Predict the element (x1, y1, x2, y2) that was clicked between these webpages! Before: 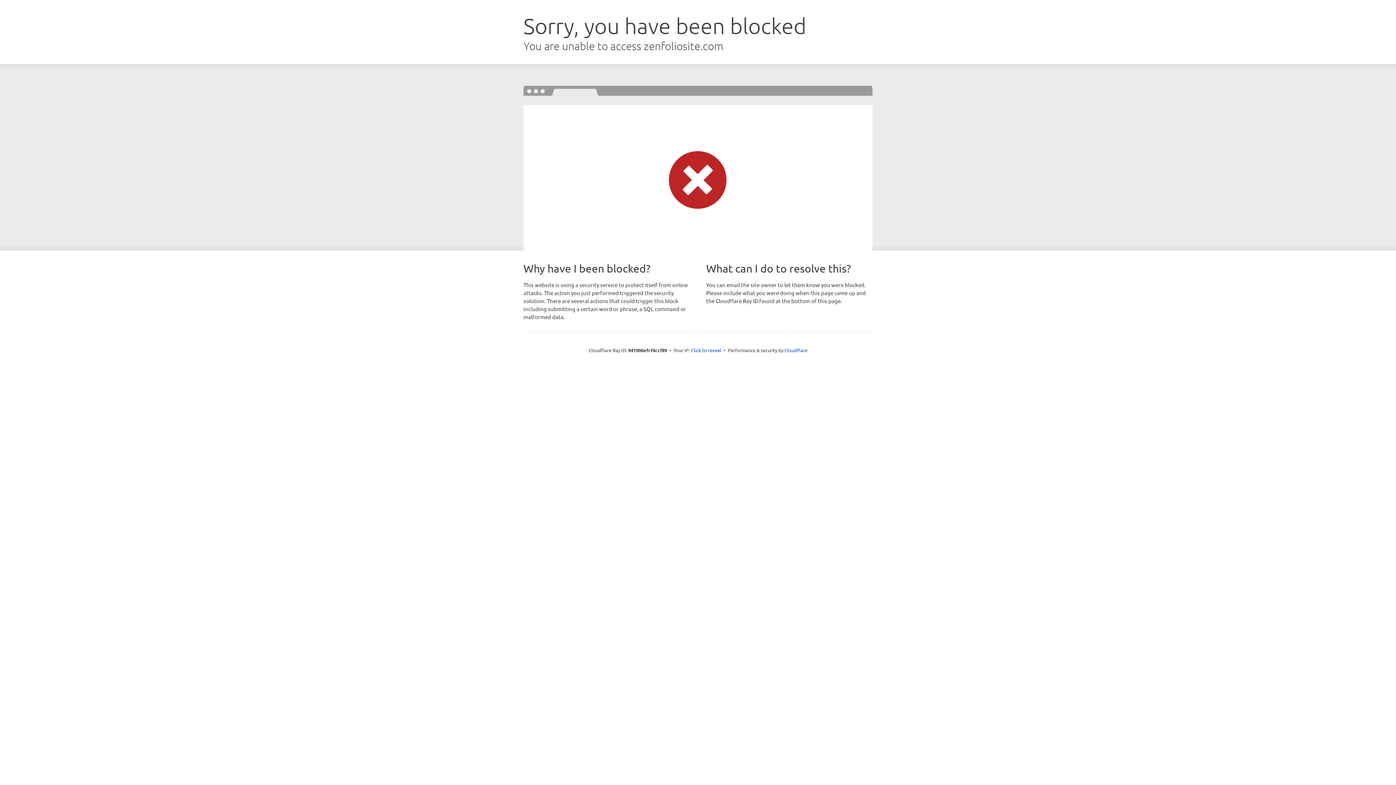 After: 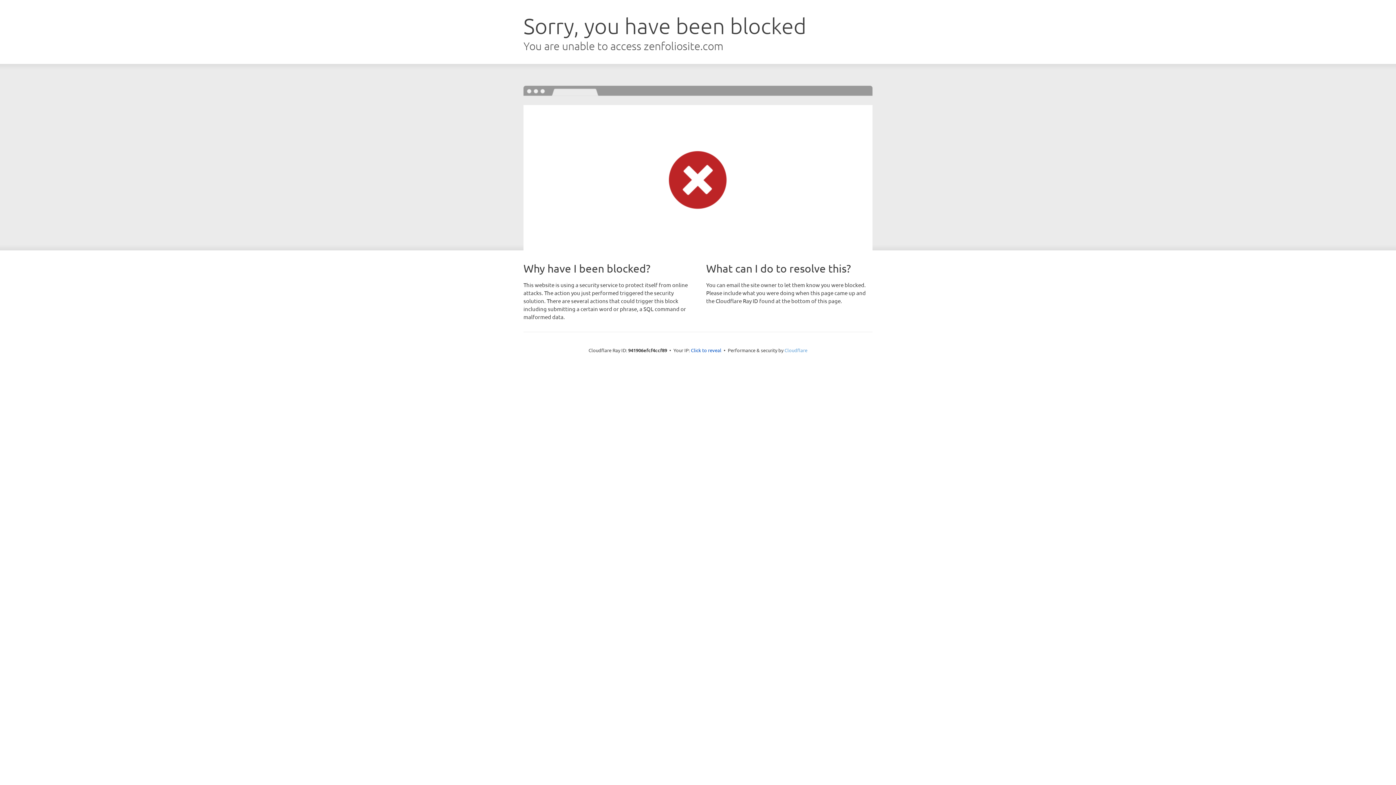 Action: bbox: (784, 347, 807, 353) label: Cloudflare